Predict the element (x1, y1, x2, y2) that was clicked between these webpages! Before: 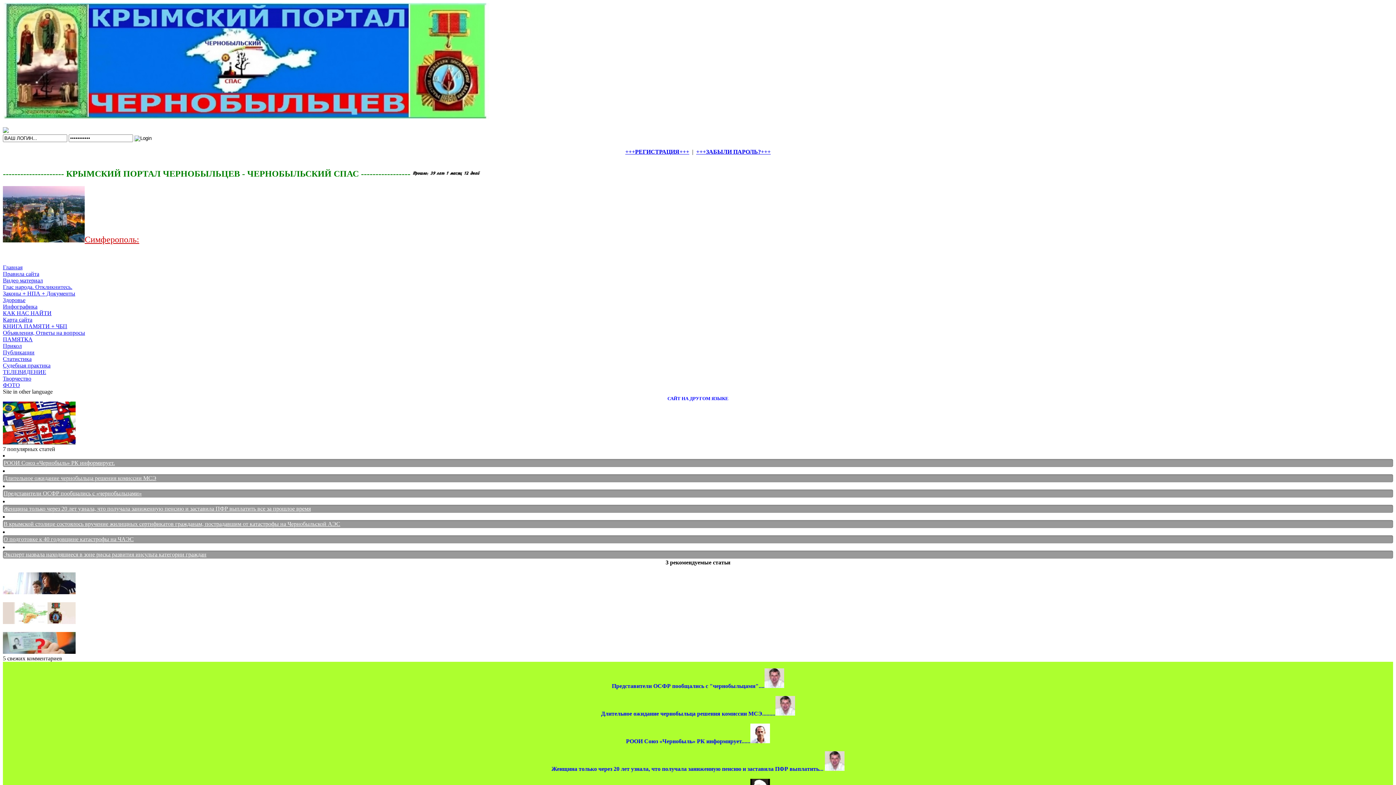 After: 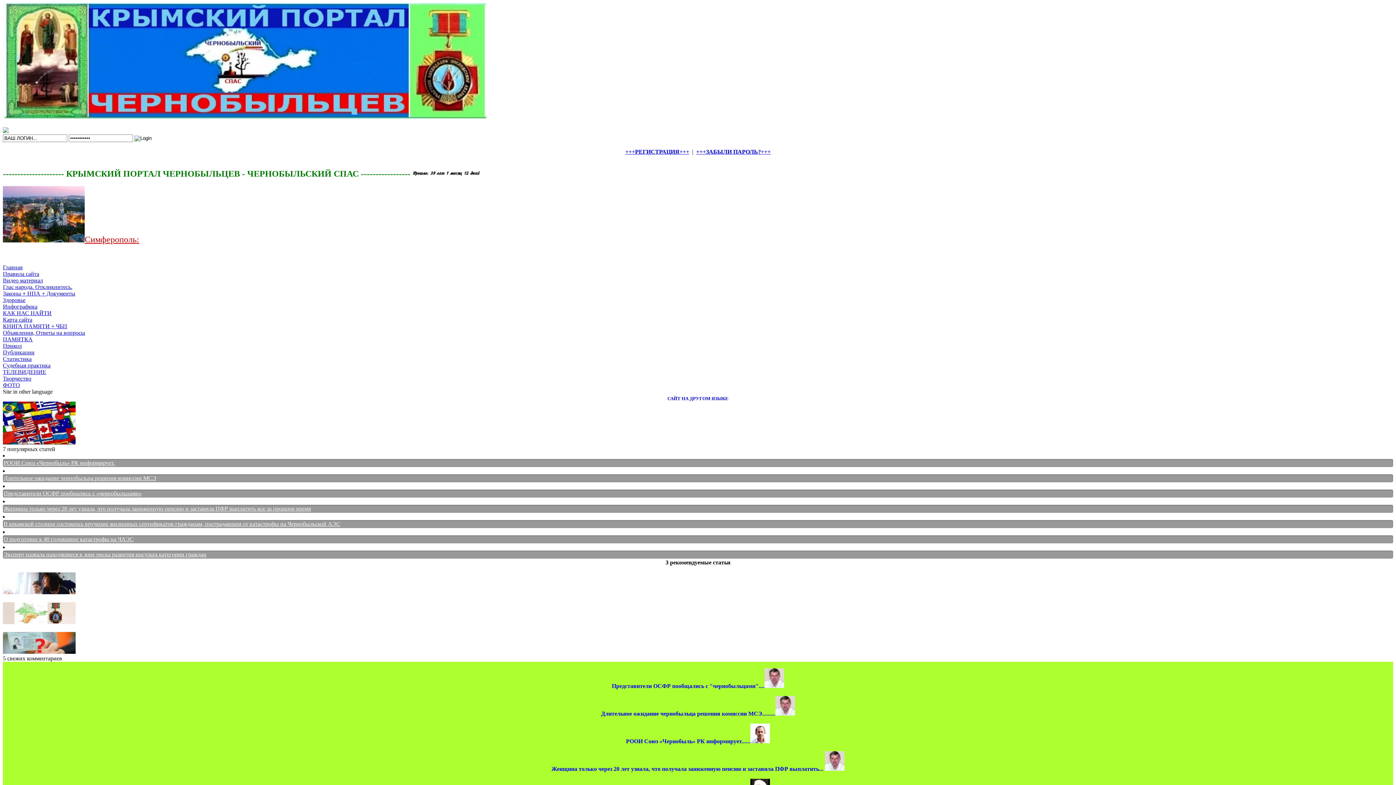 Action: bbox: (2, 264, 22, 270) label: Главная